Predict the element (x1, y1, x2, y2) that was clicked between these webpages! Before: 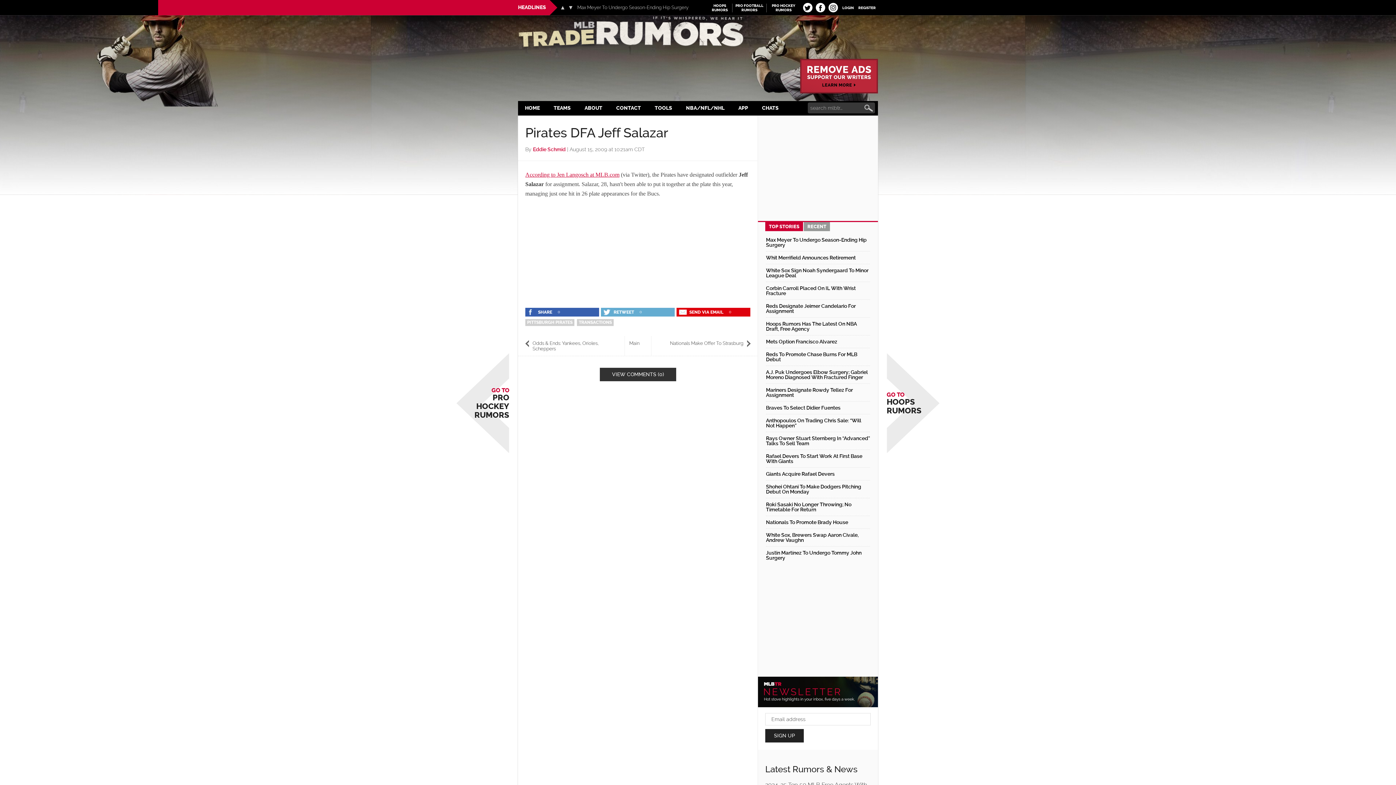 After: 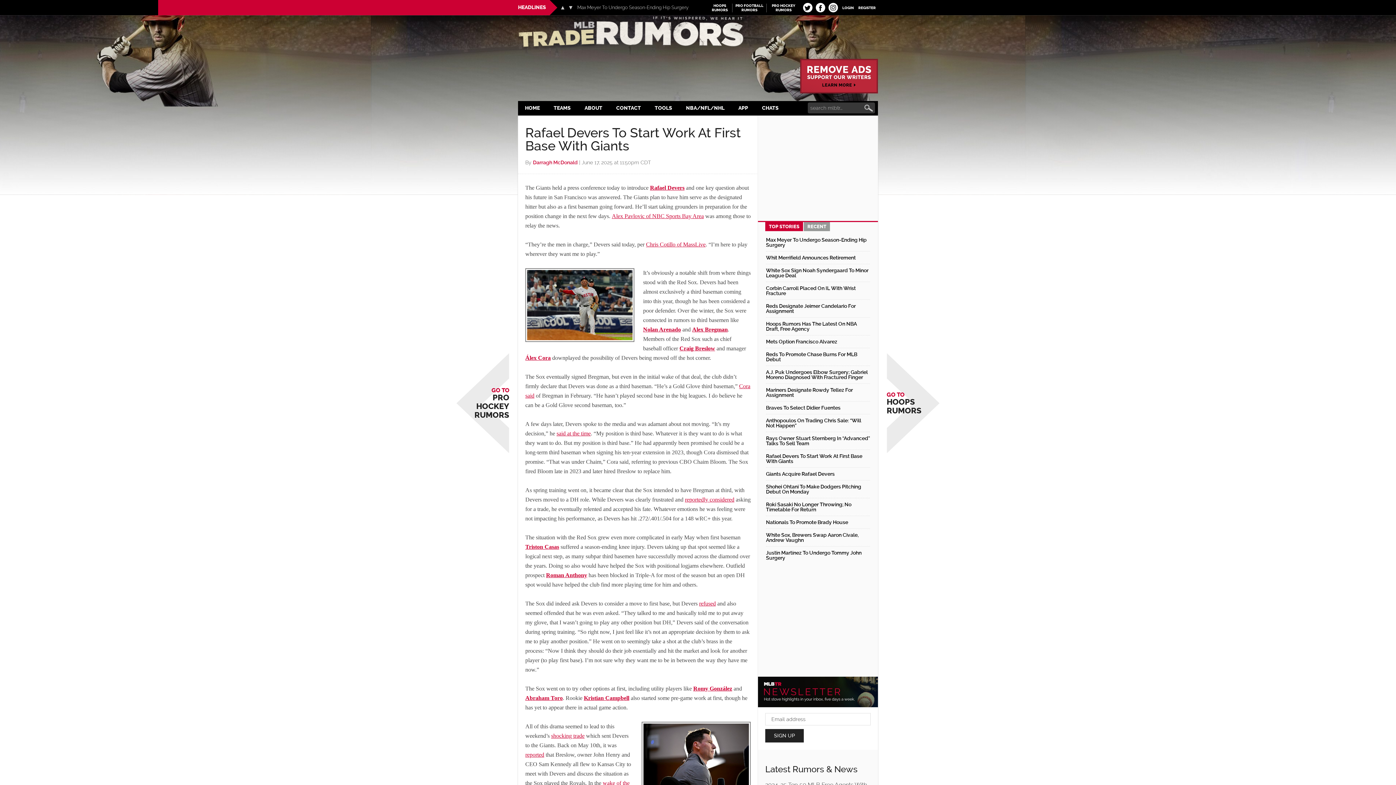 Action: label: Rafael Devers To Start Work At First Base With Giants bbox: (766, 453, 862, 464)